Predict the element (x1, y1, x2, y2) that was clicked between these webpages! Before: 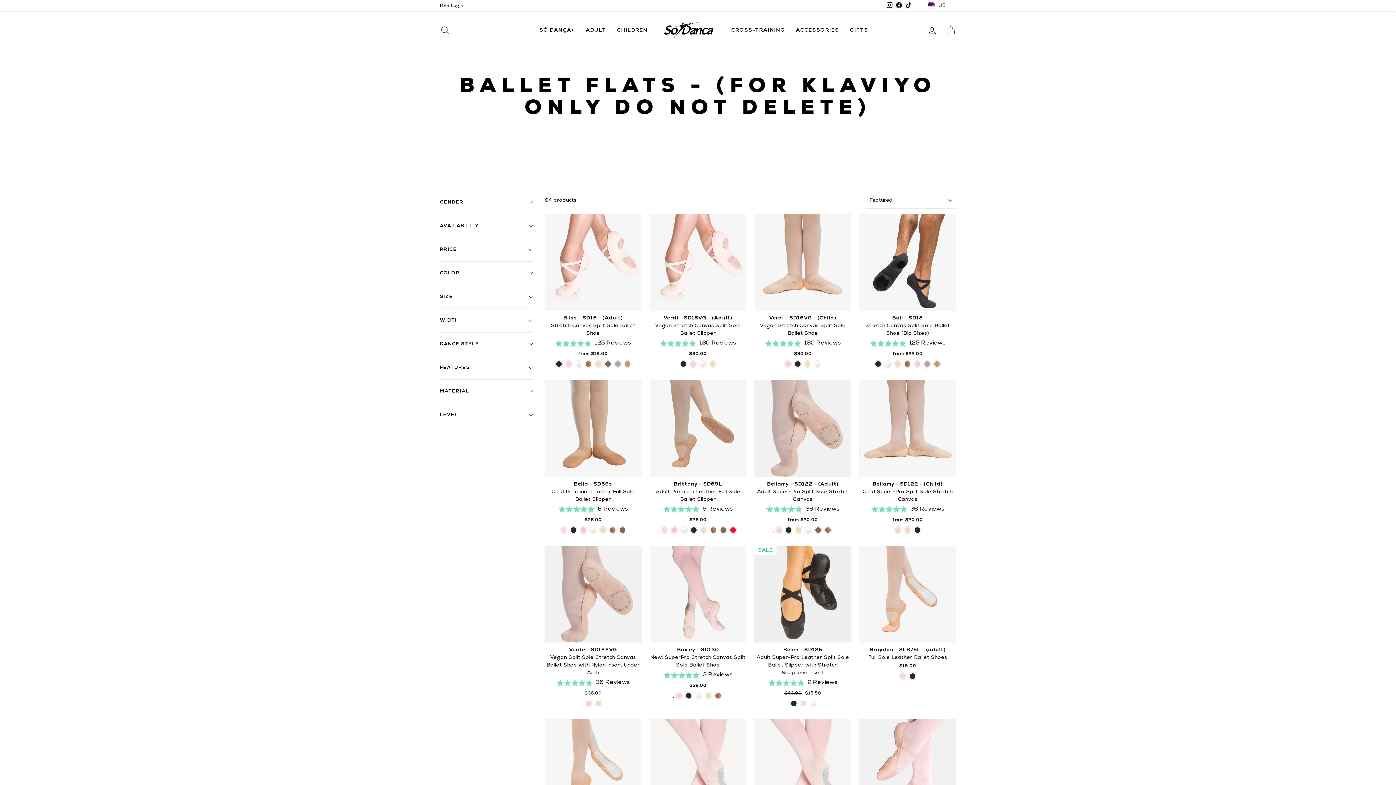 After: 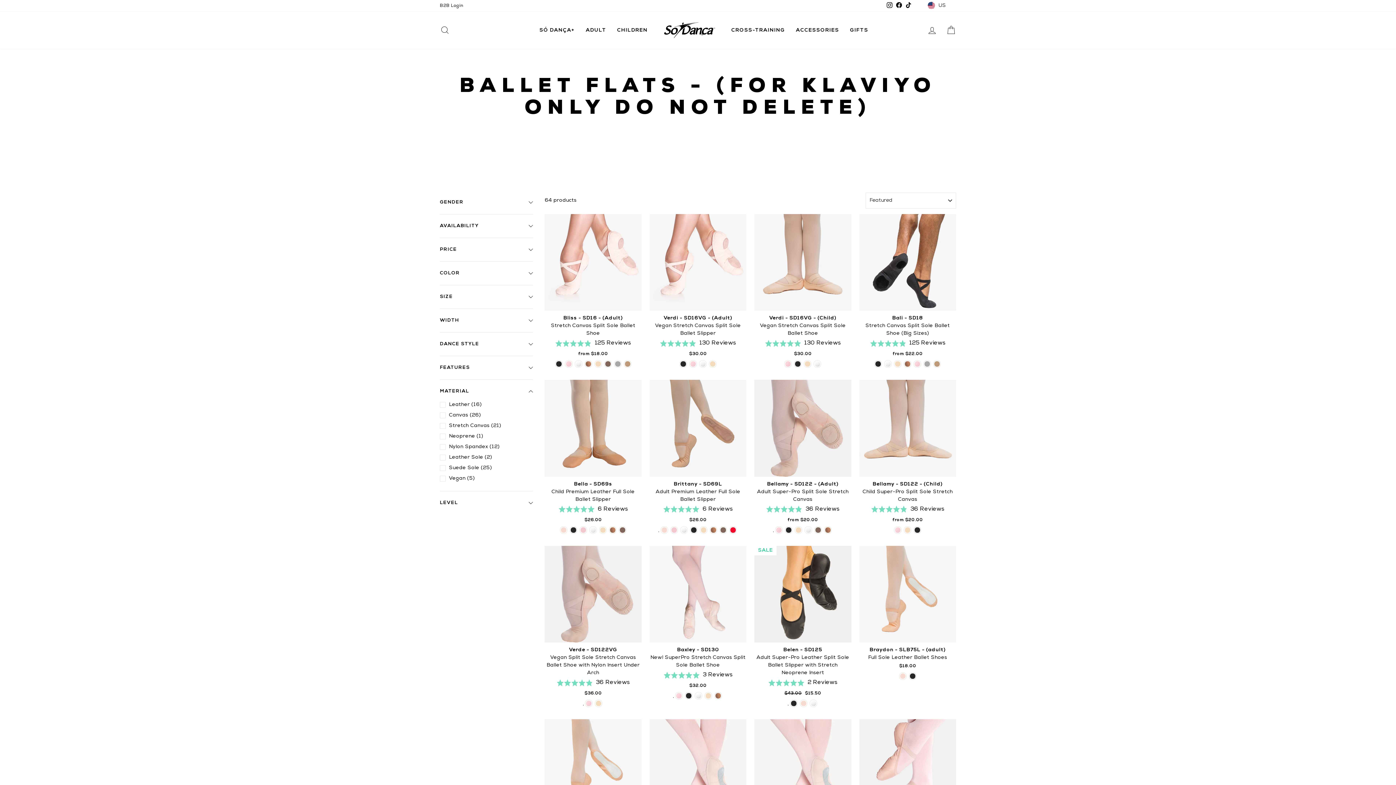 Action: label: MATERIAL bbox: (440, 381, 533, 401)